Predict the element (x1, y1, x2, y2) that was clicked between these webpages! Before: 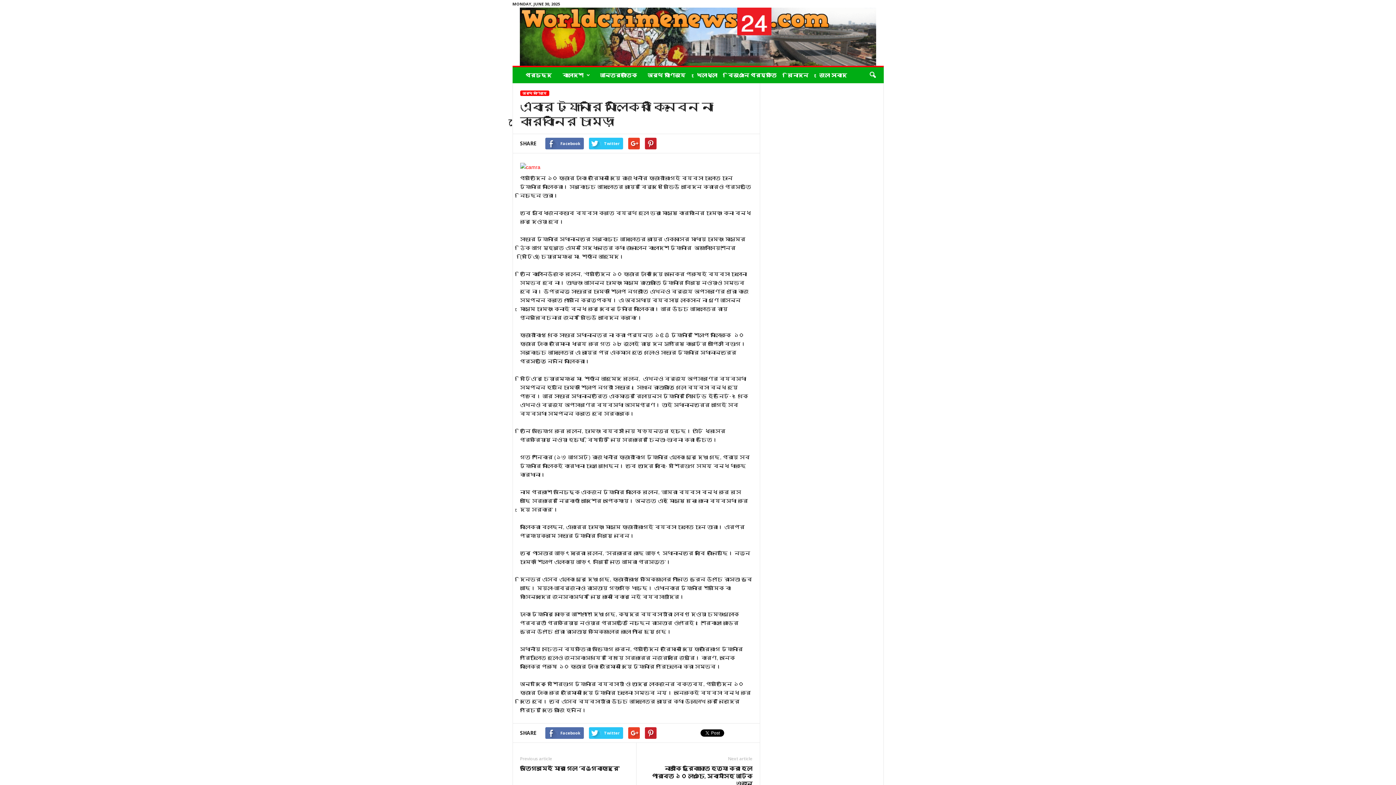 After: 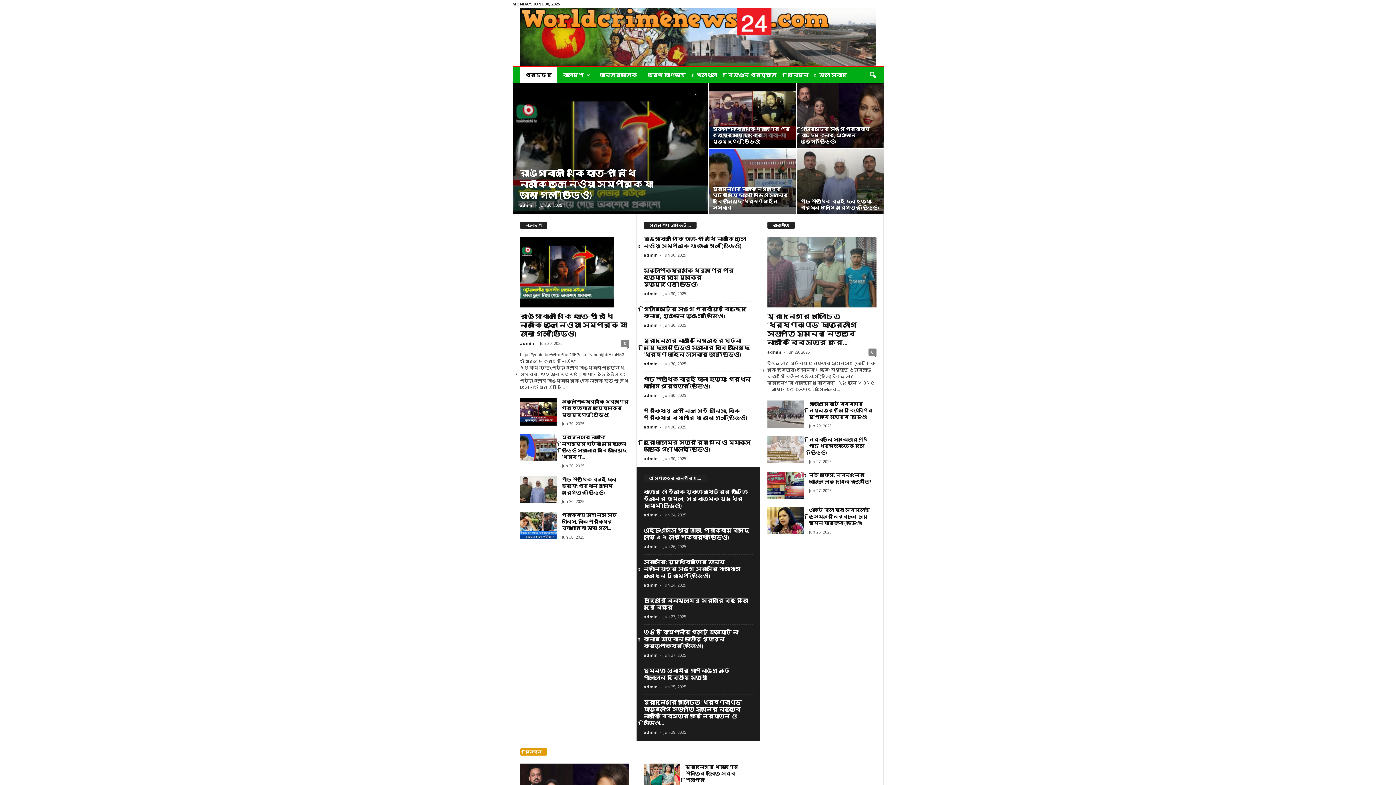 Action: label: Worldcrimenews24.com bbox: (512, 7, 883, 65)